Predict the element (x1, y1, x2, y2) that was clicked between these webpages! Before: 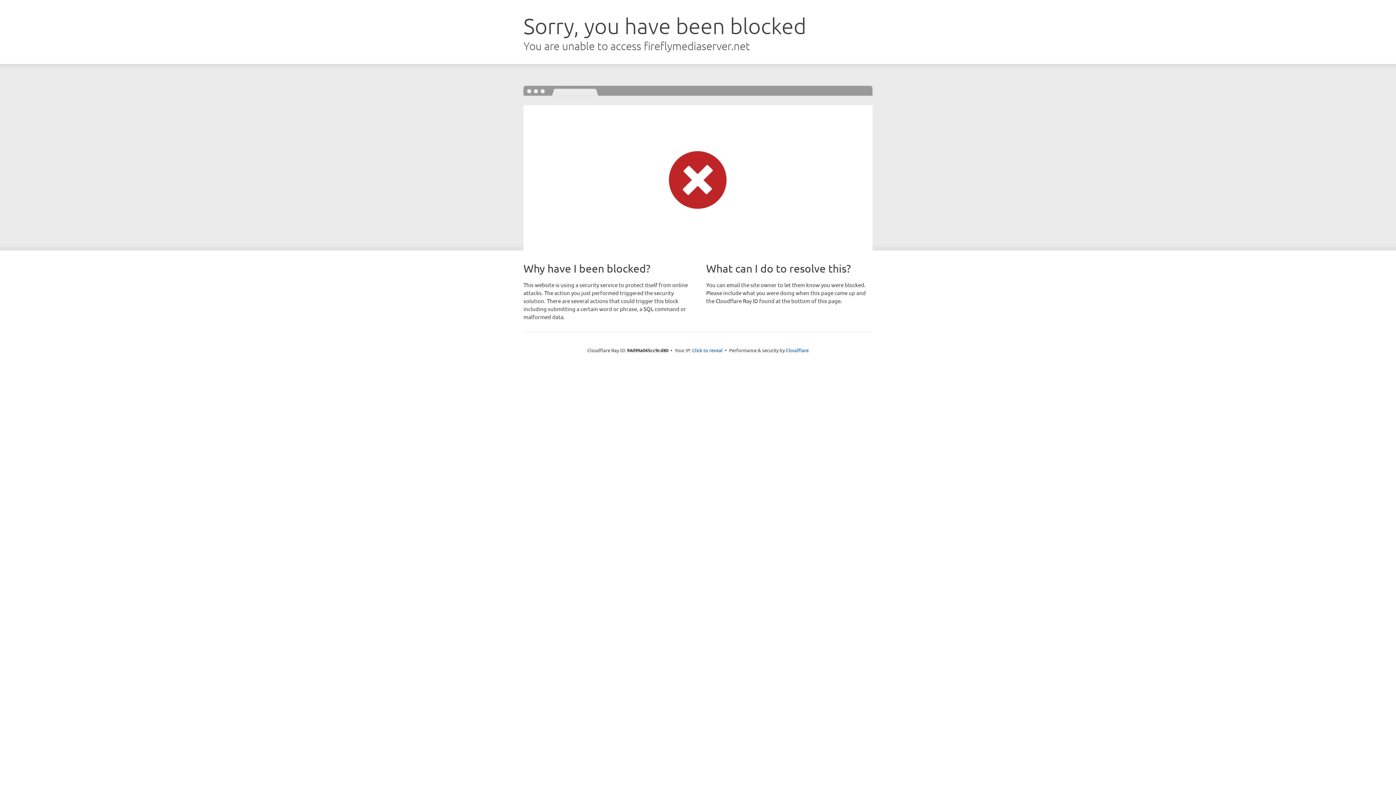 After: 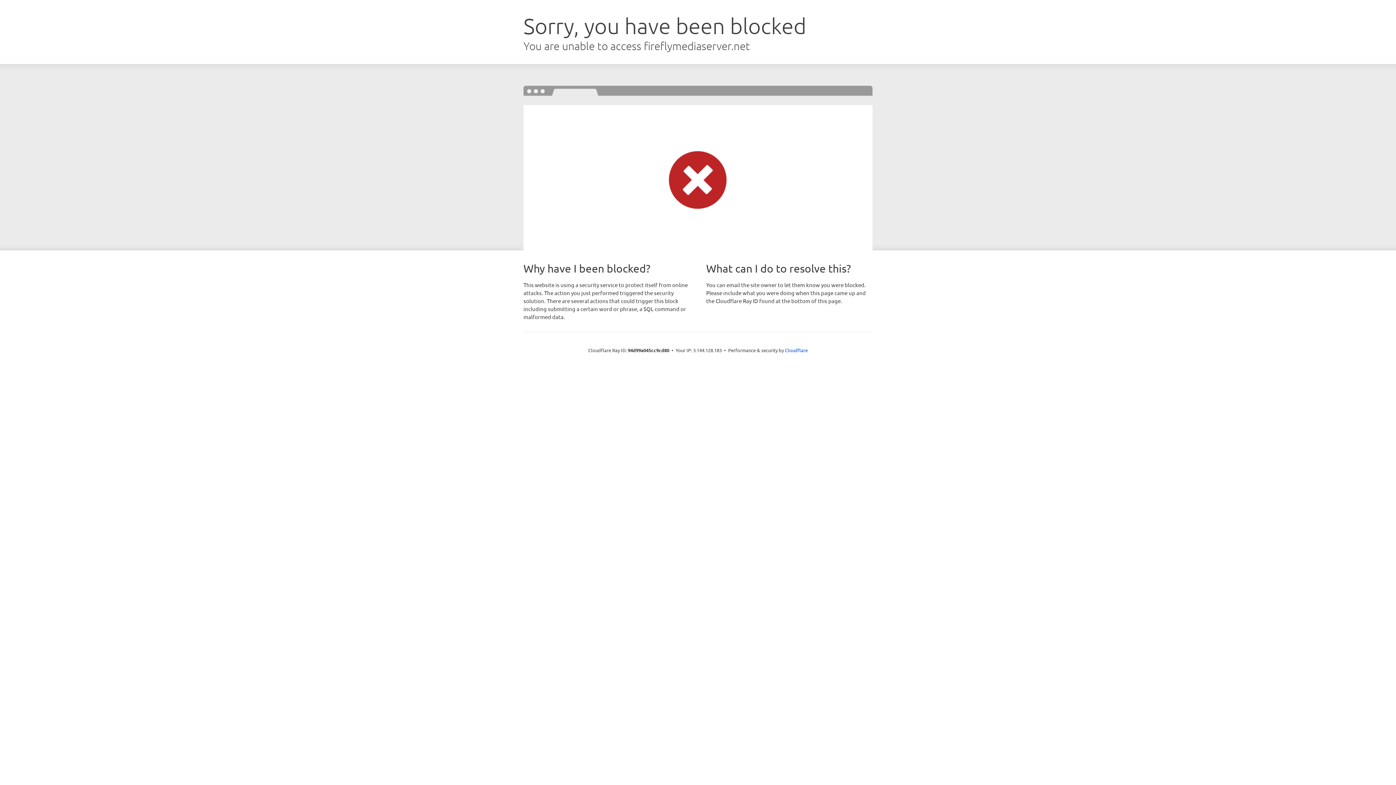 Action: label: Click to reveal bbox: (692, 346, 722, 353)